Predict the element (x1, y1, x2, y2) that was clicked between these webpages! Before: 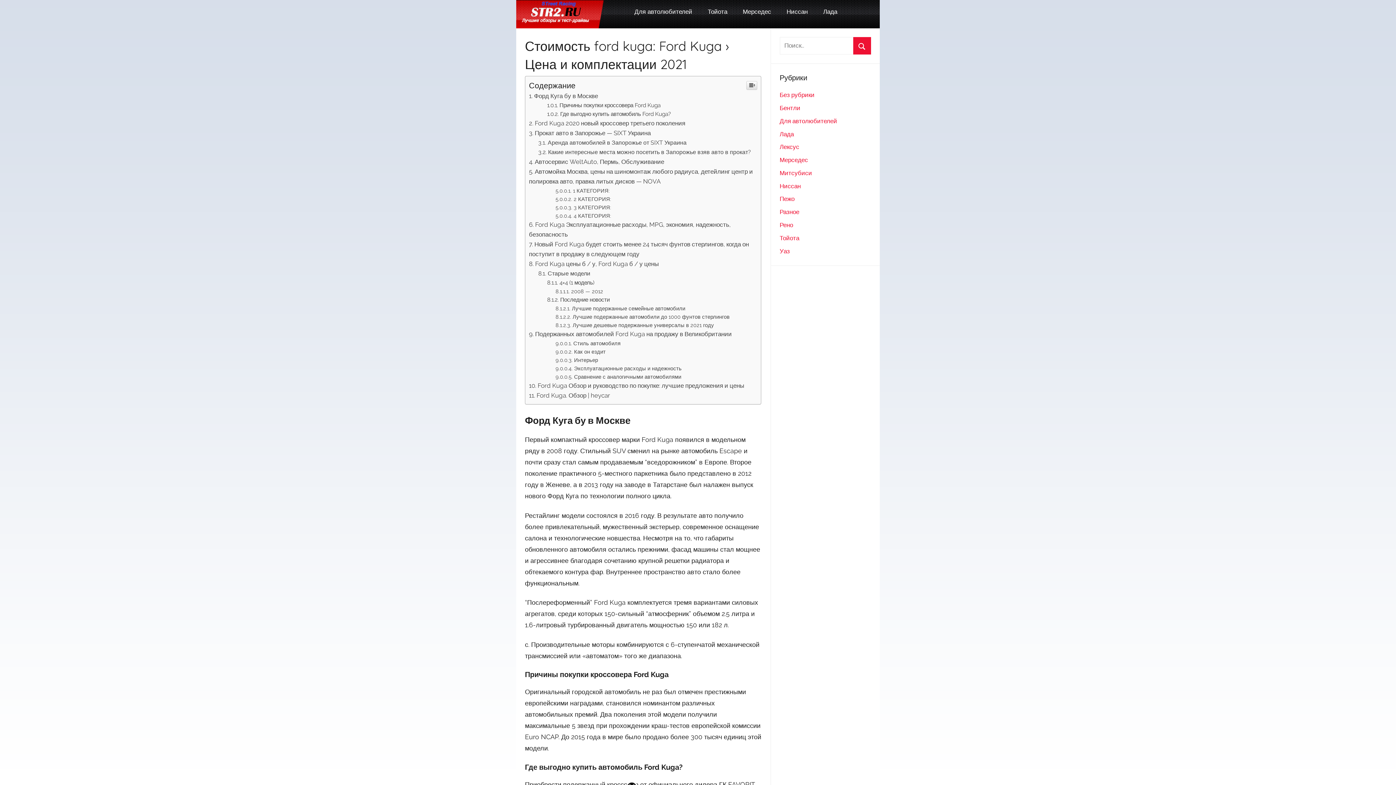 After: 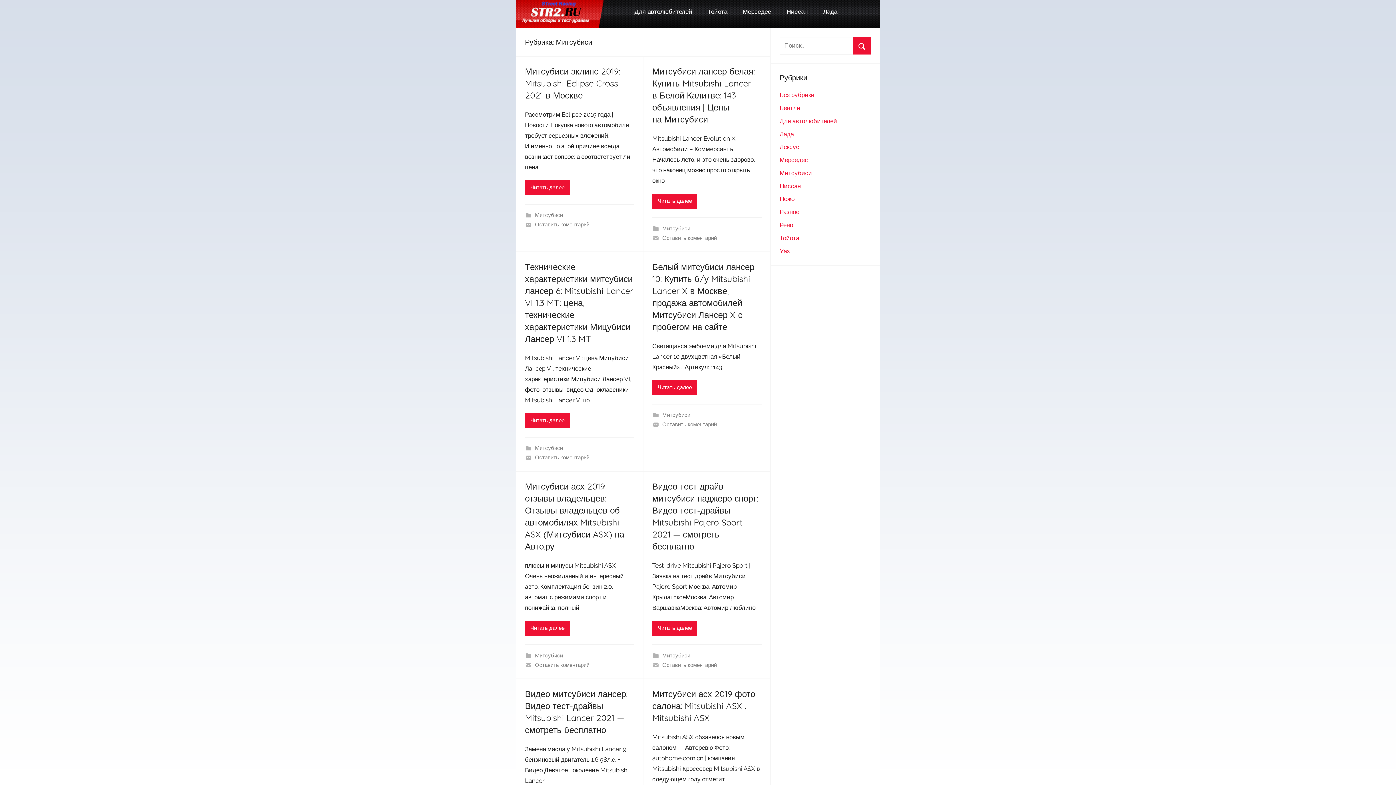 Action: label: Митсубиси bbox: (779, 169, 812, 176)